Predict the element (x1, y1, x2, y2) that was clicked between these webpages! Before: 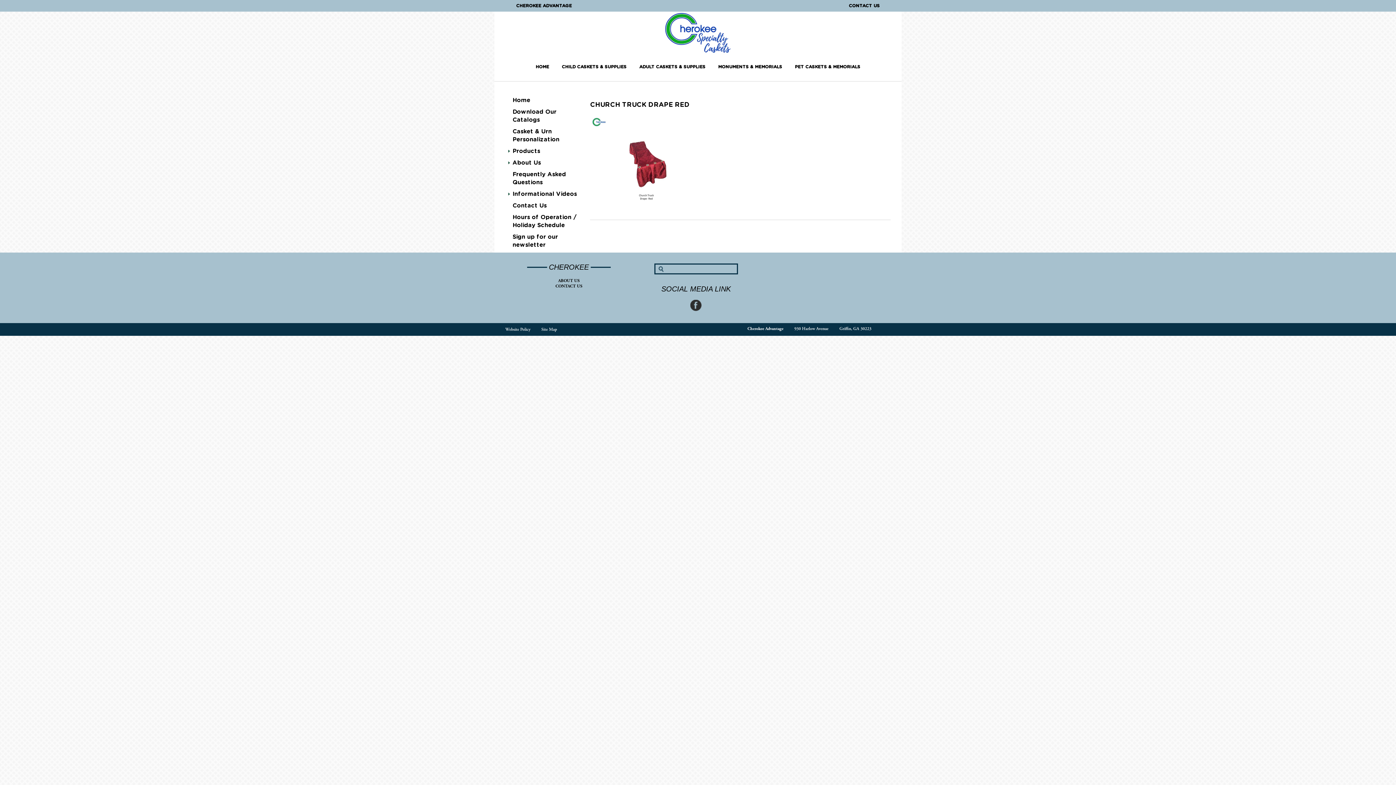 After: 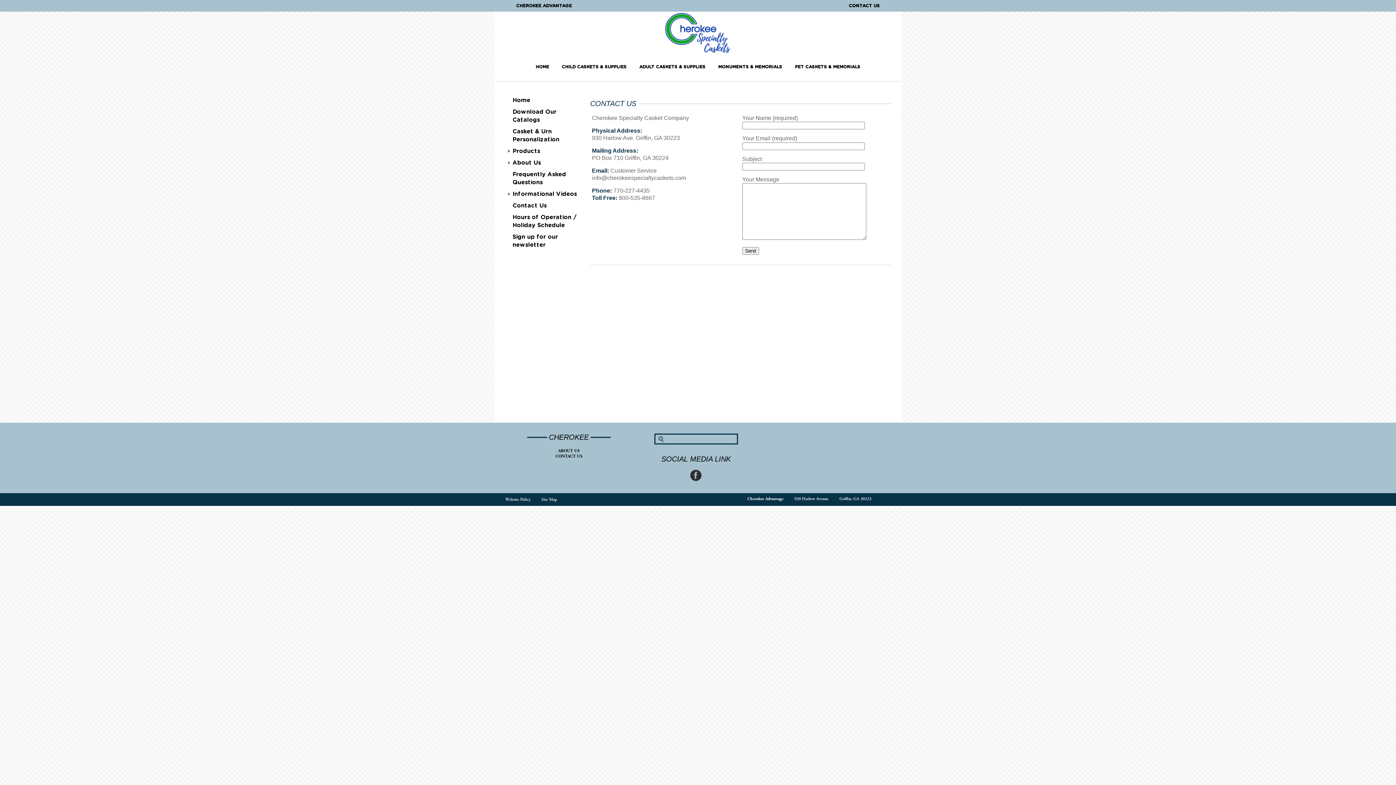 Action: label: Contact Us bbox: (512, 202, 546, 208)